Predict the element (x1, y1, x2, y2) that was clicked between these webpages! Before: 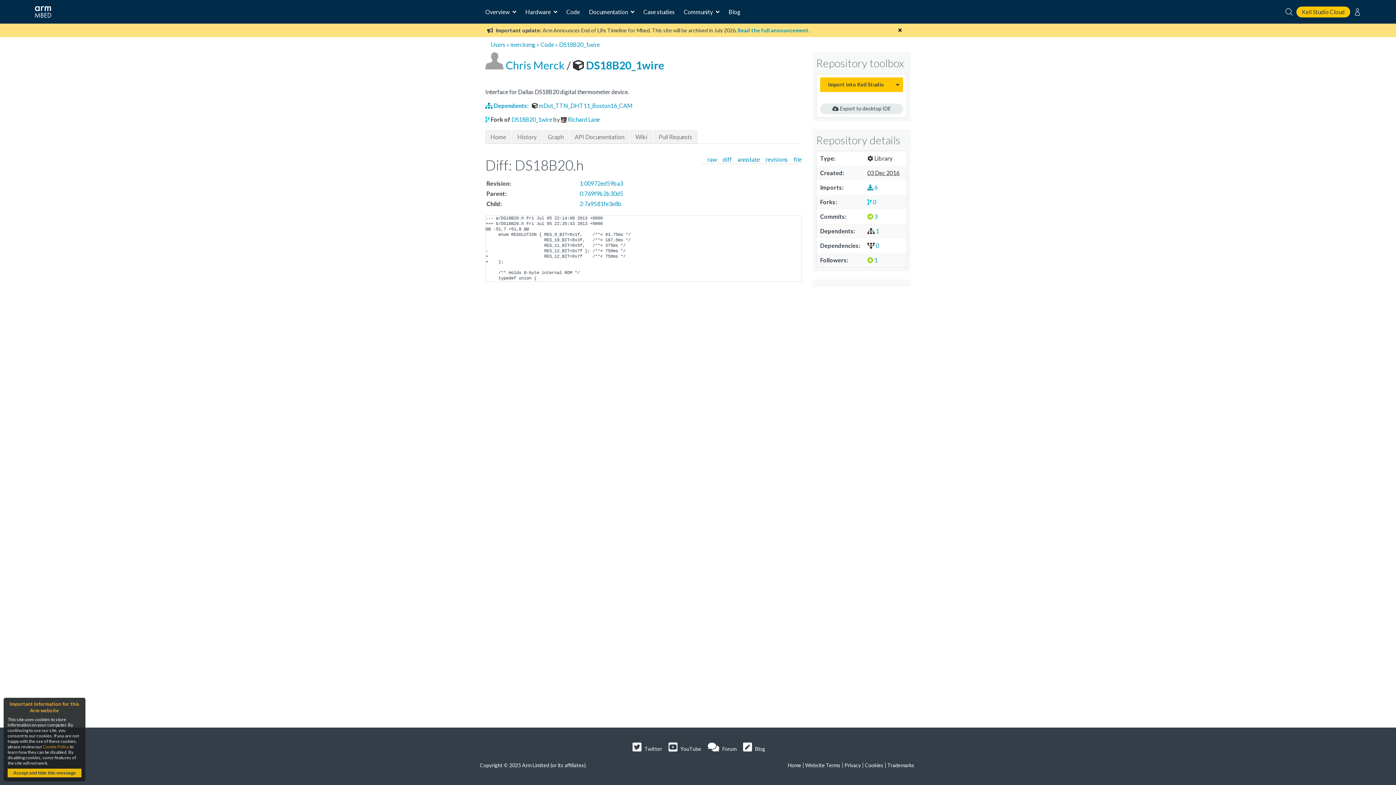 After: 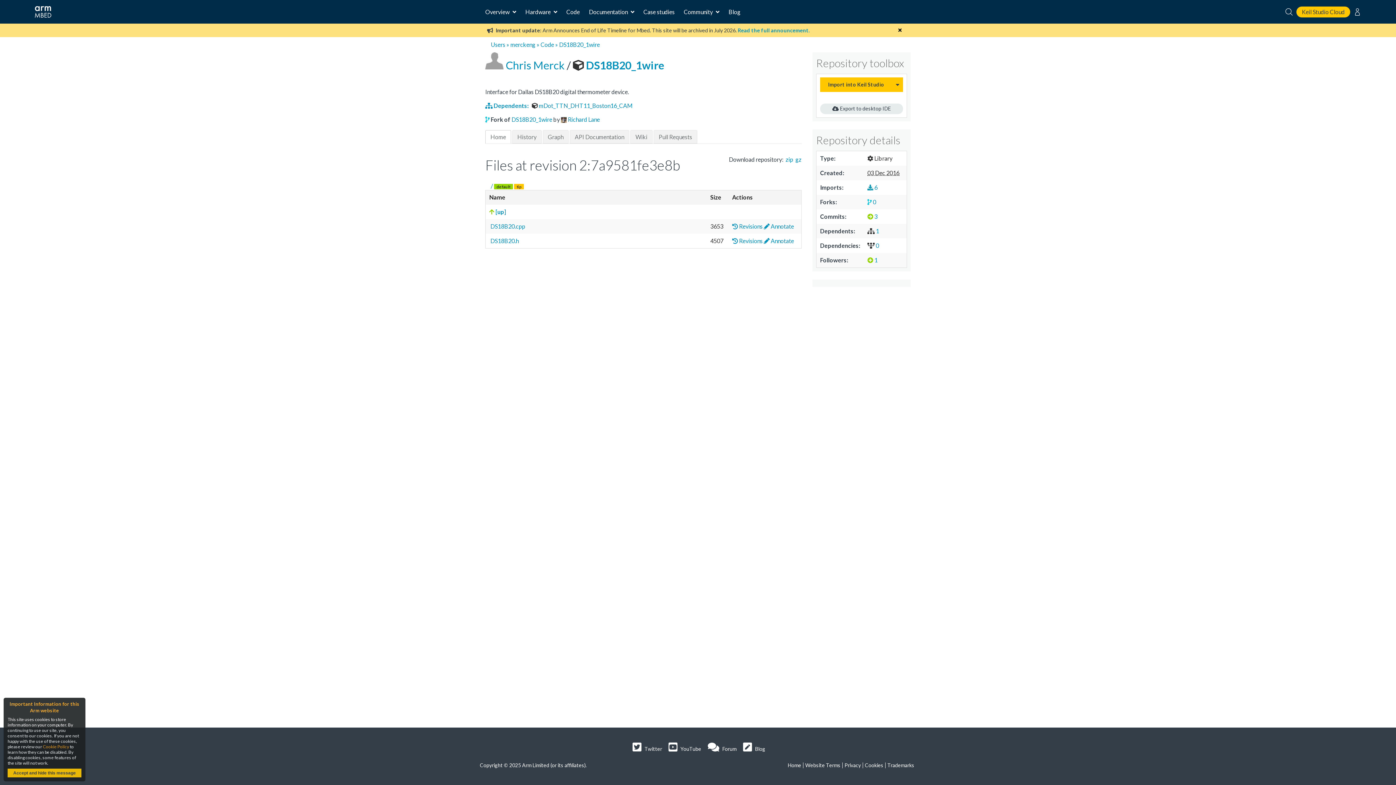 Action: bbox: (573, 58, 664, 71) label:  DS18B20_1wire